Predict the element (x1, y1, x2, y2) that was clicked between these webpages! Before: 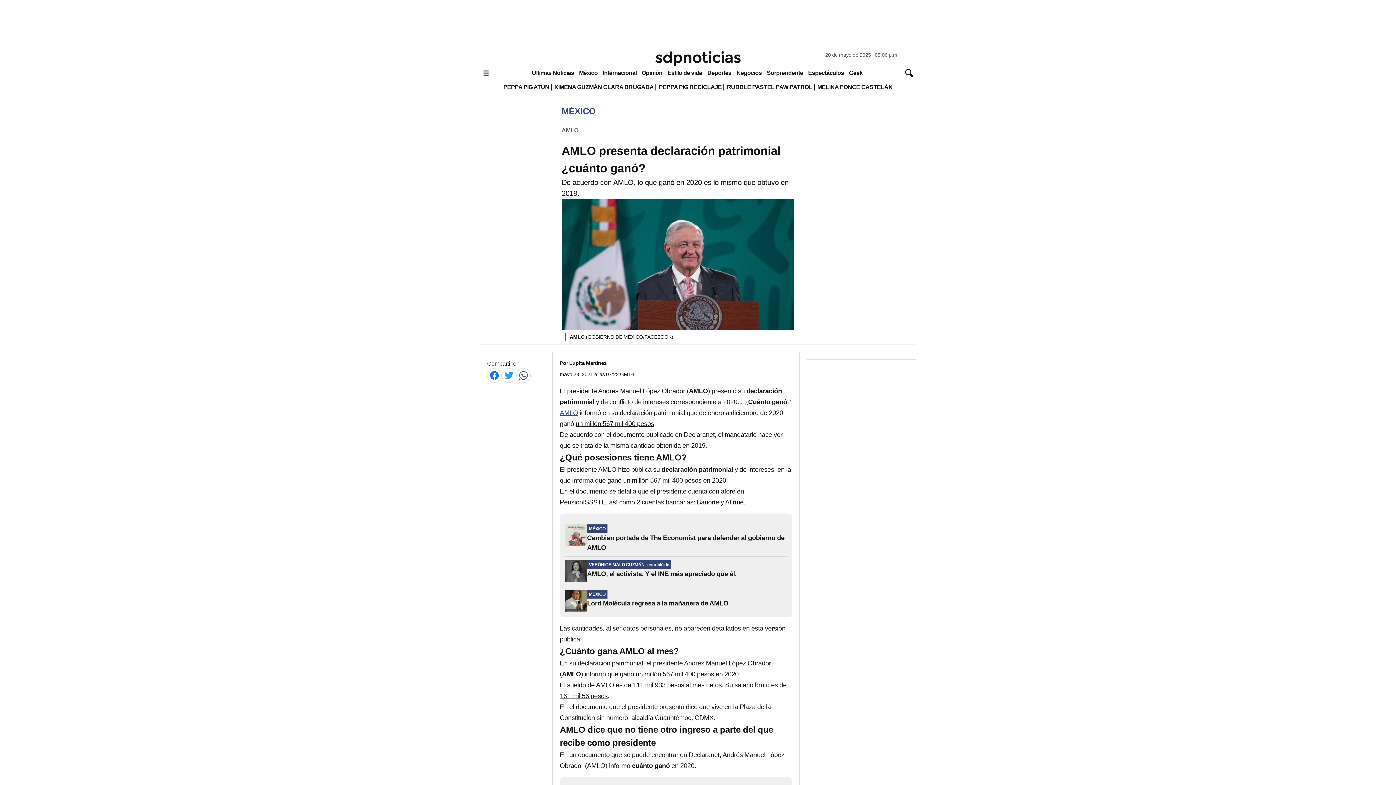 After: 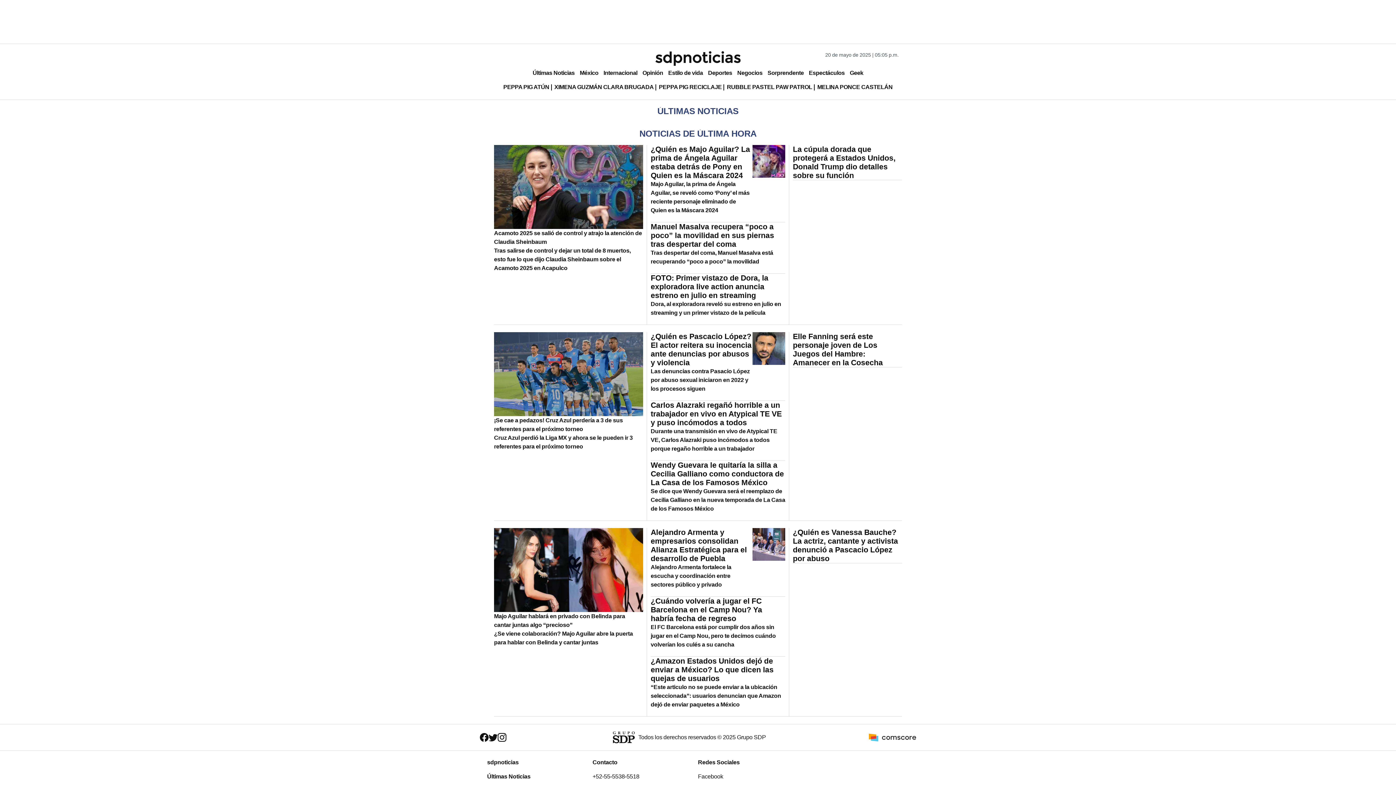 Action: label: Últimas Noticias bbox: (529, 66, 576, 79)